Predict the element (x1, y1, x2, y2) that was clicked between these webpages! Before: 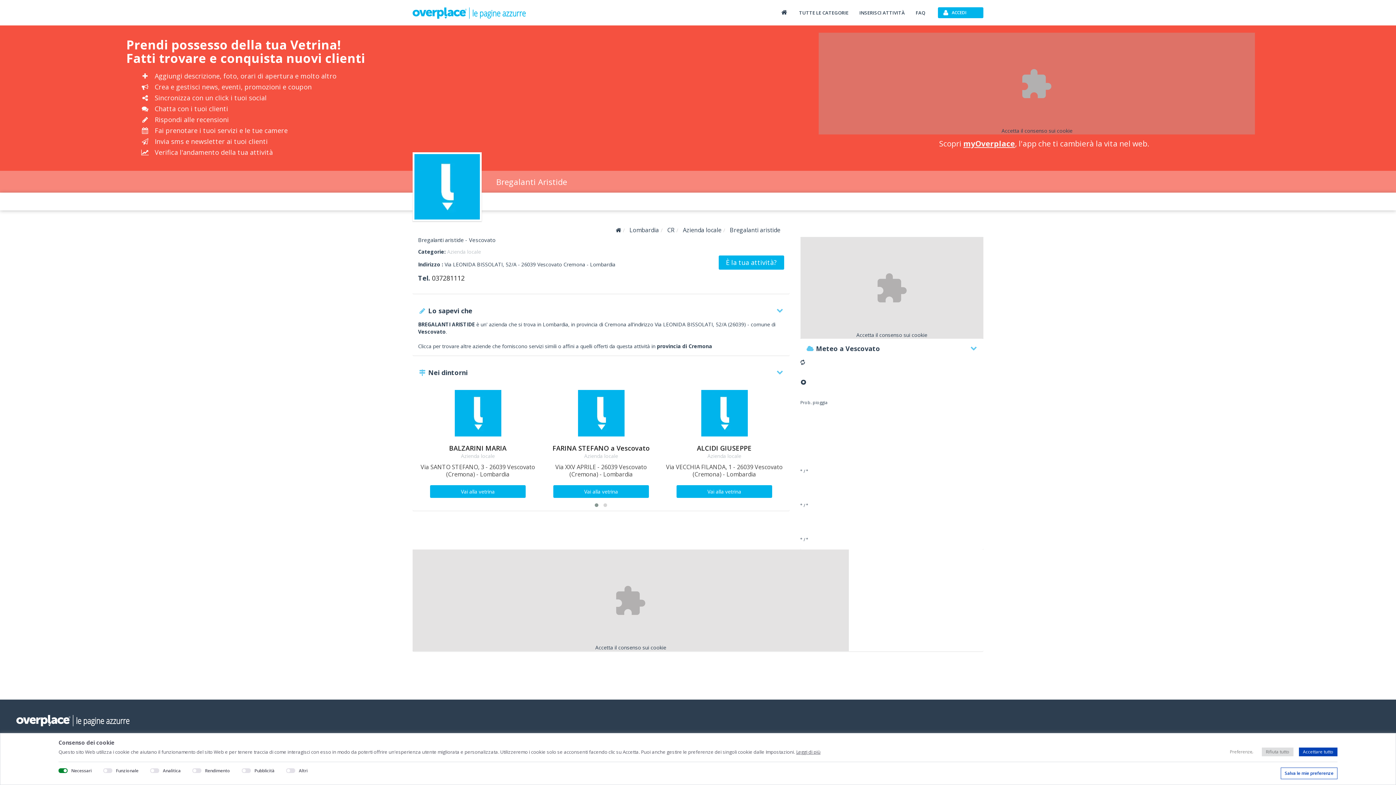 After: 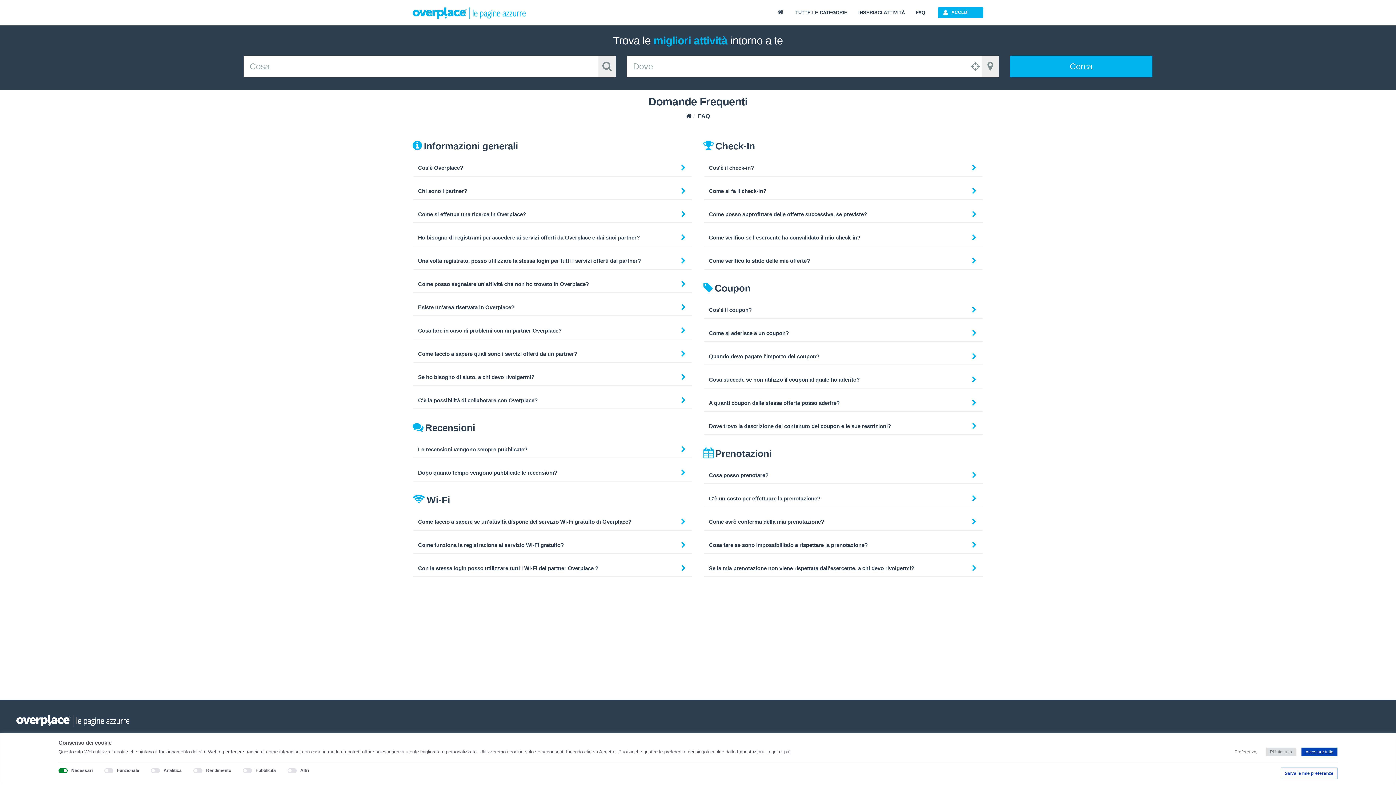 Action: label: FAQ bbox: (910, 0, 930, 24)